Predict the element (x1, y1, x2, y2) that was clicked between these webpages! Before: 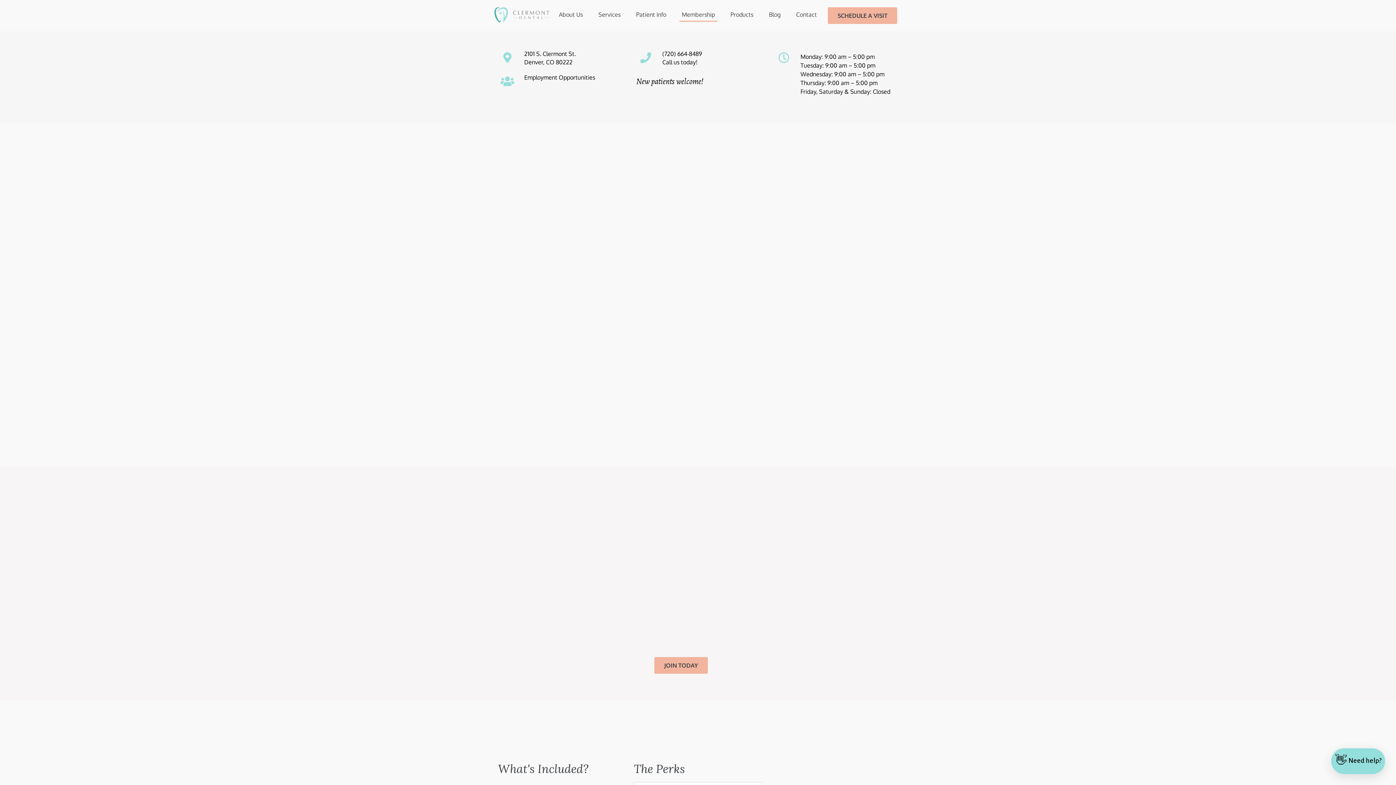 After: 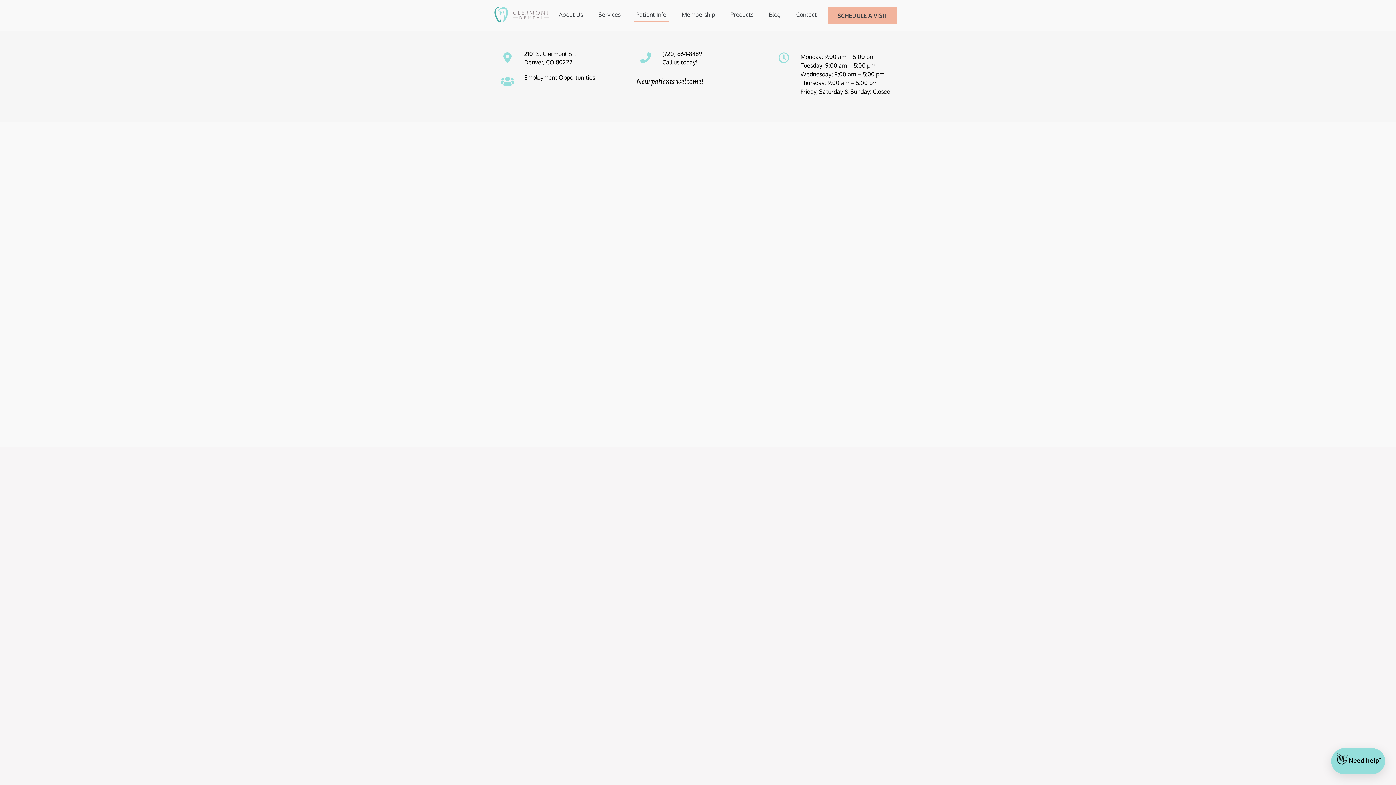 Action: bbox: (633, 7, 668, 21) label: Patient Info